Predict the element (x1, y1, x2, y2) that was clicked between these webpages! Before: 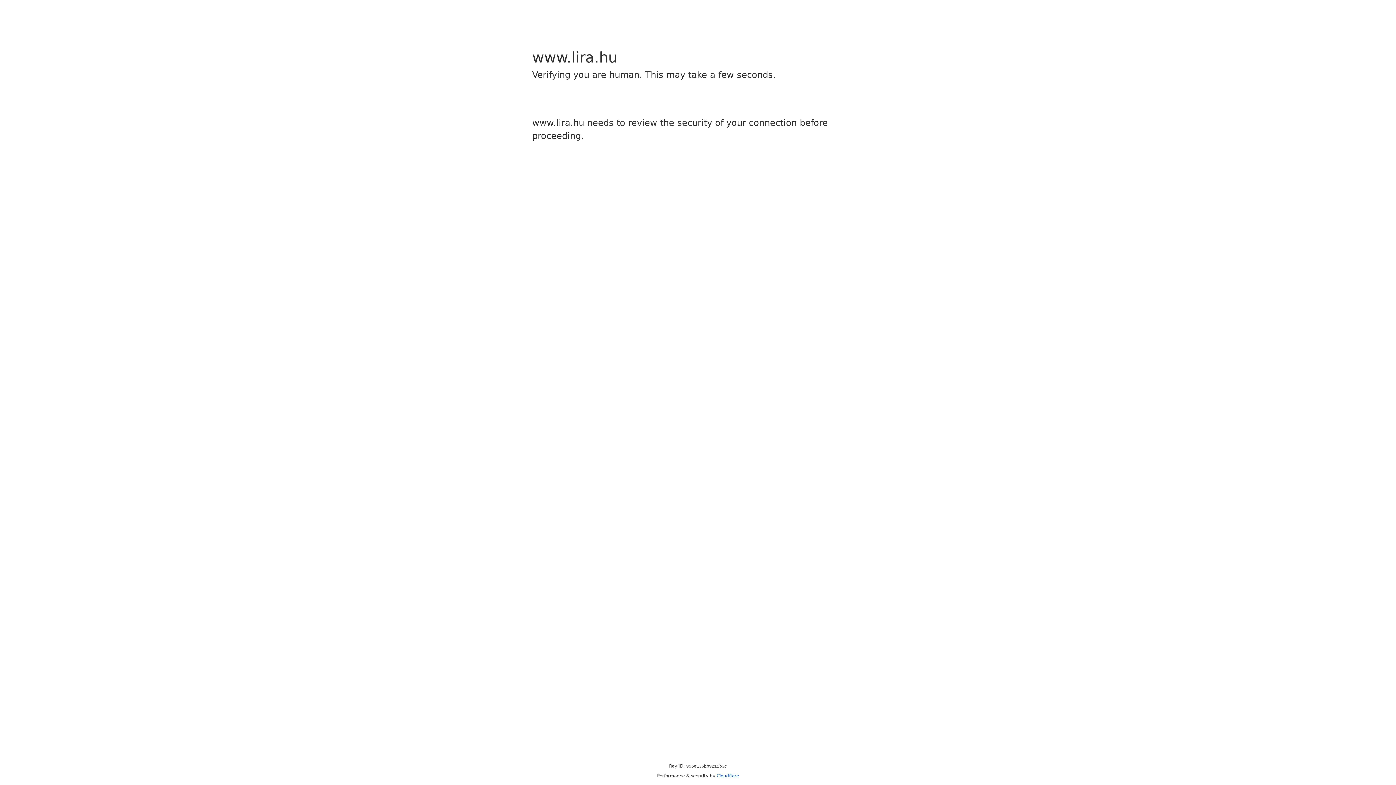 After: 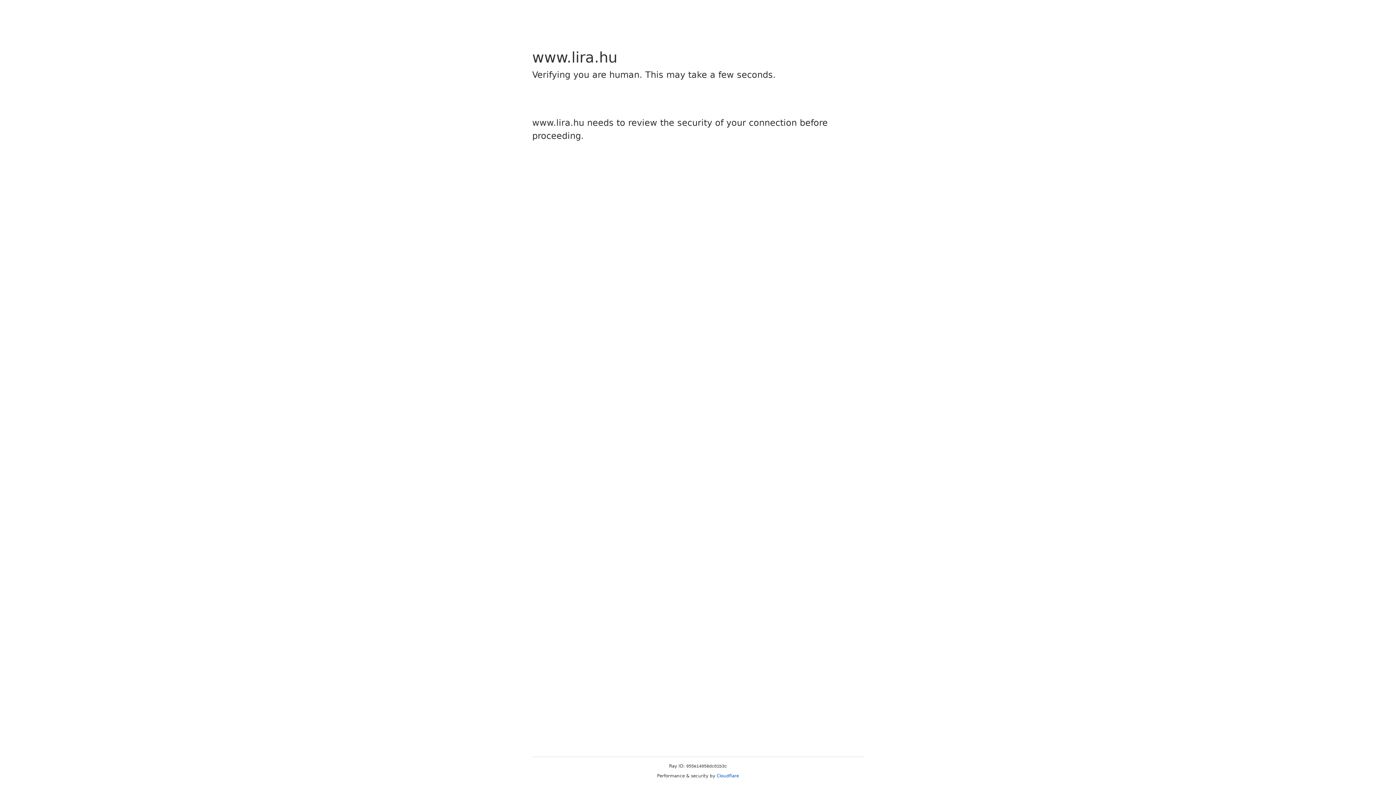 Action: bbox: (716, 773, 739, 778) label: Cloudflare